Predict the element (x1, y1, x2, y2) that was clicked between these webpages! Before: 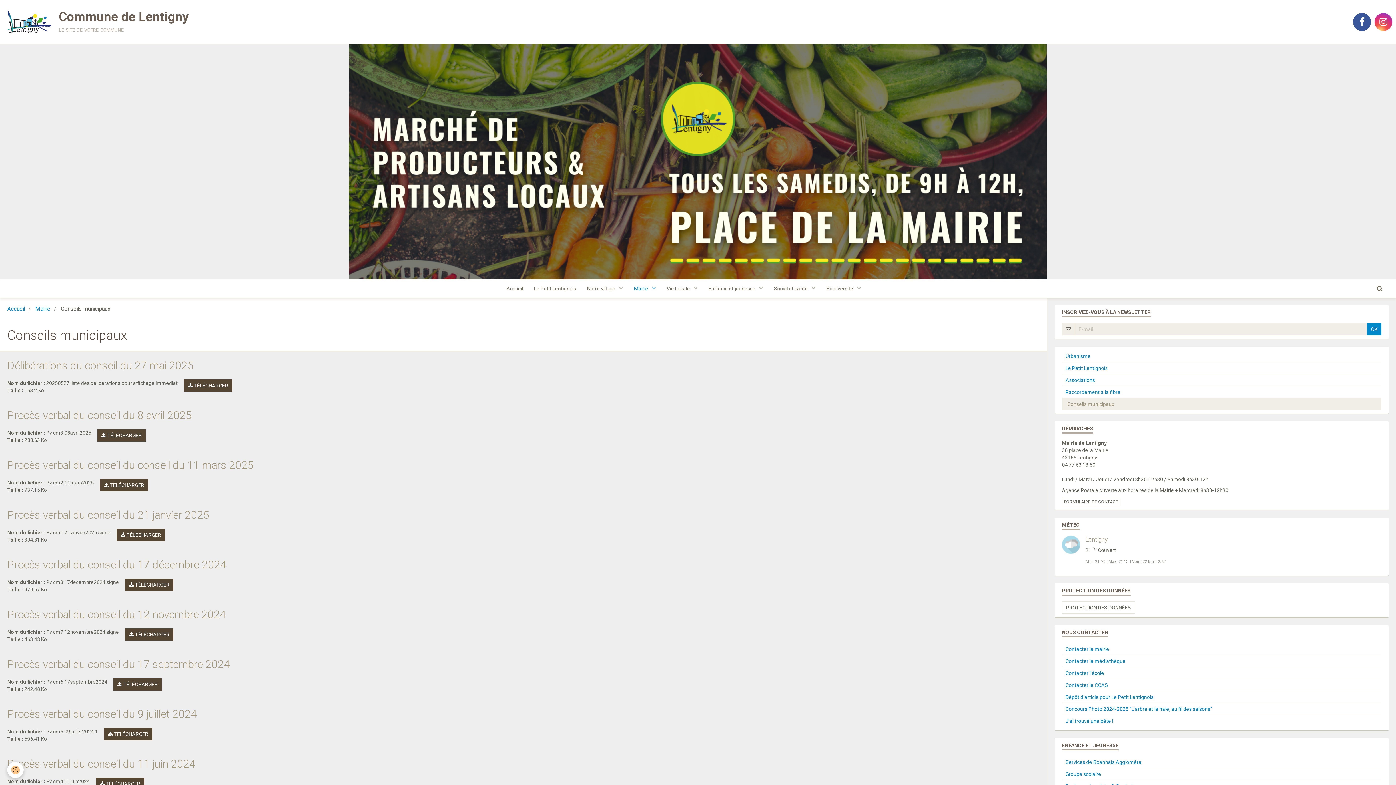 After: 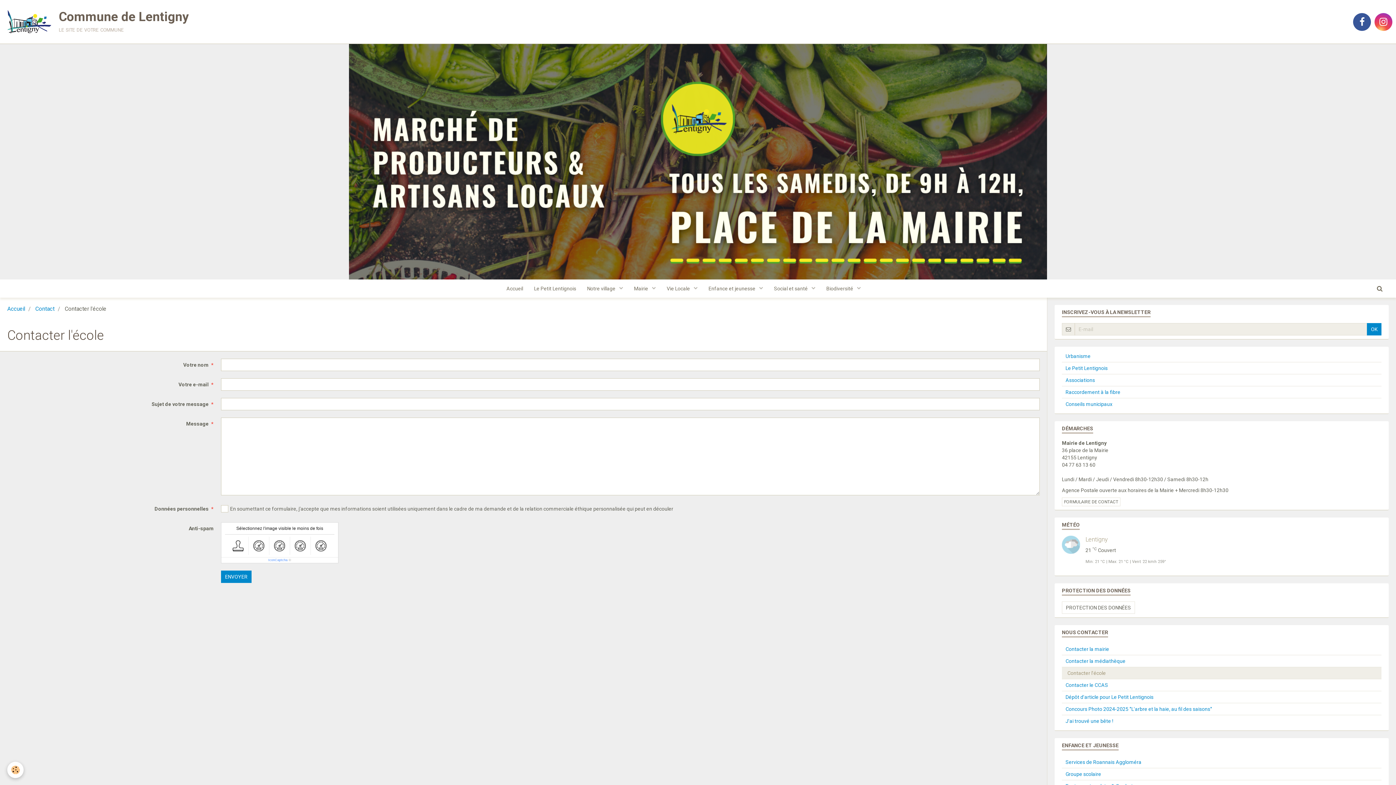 Action: bbox: (1062, 667, 1381, 679) label: Contacter l'école